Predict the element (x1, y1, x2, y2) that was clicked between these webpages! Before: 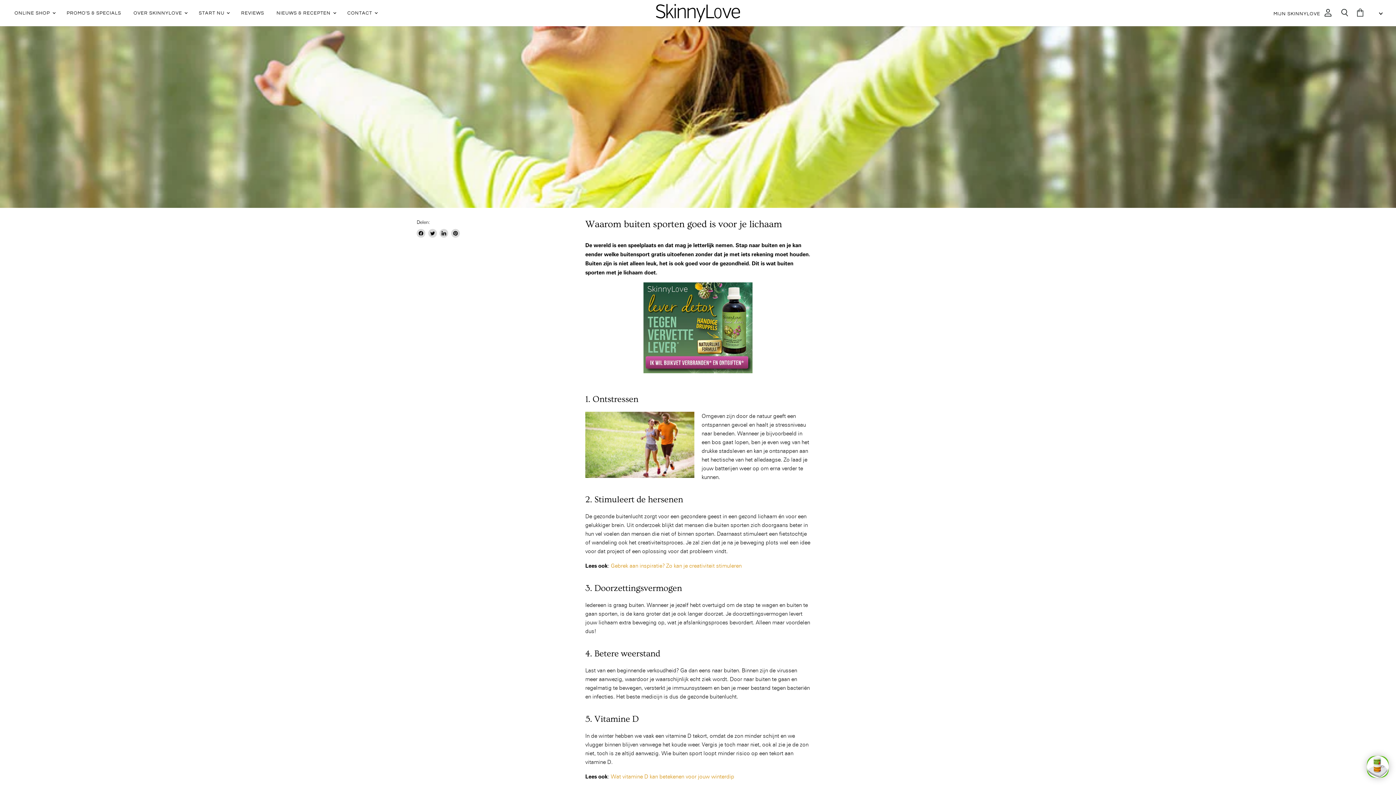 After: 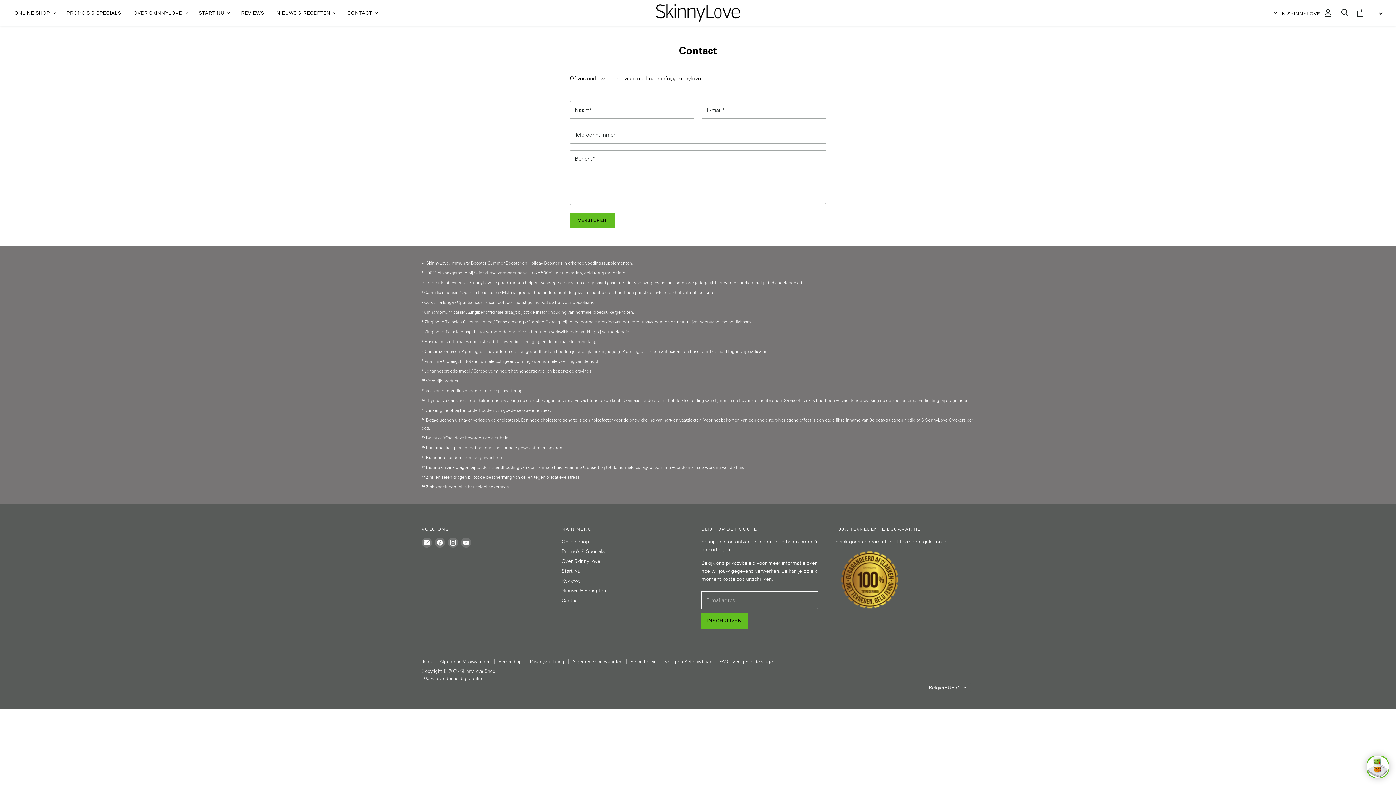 Action: bbox: (342, 5, 382, 20) label: CONTACT 